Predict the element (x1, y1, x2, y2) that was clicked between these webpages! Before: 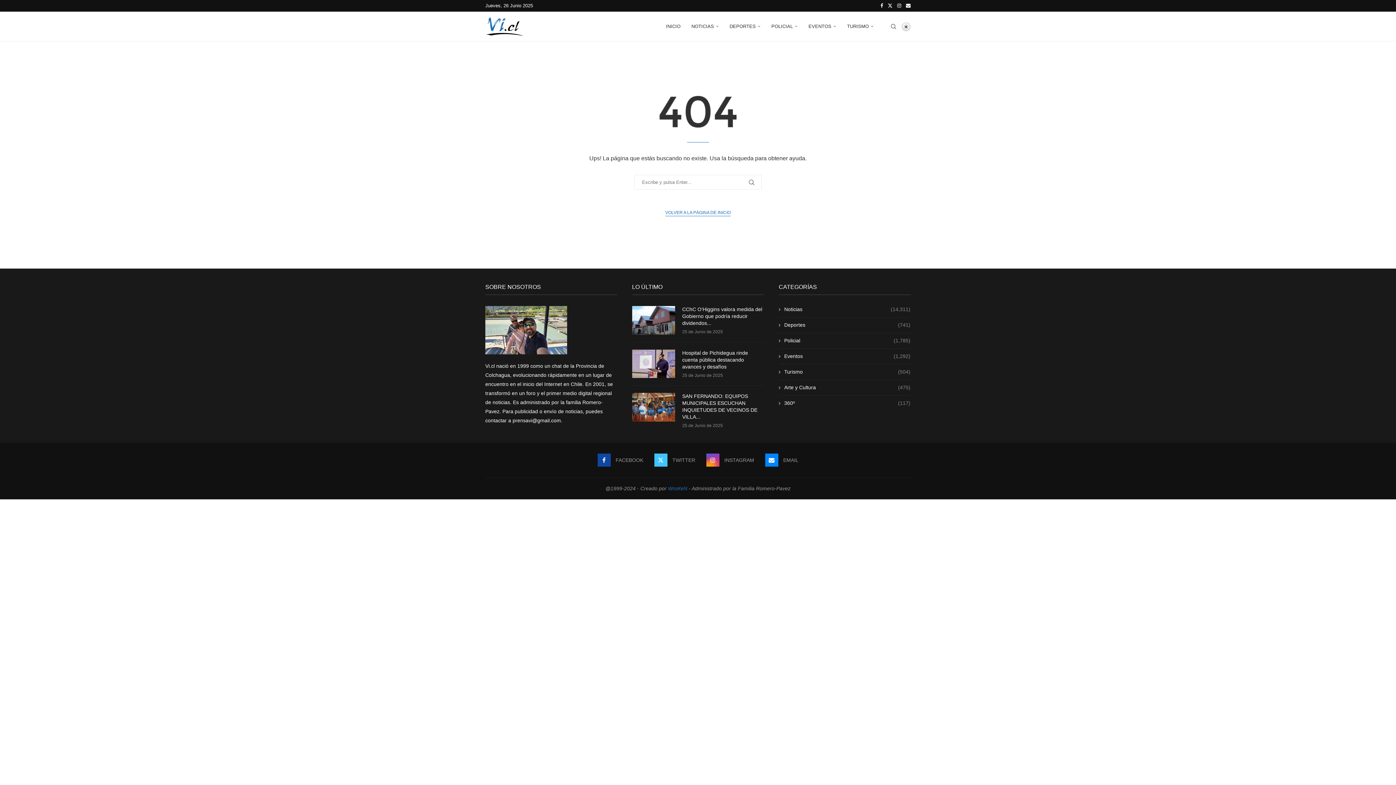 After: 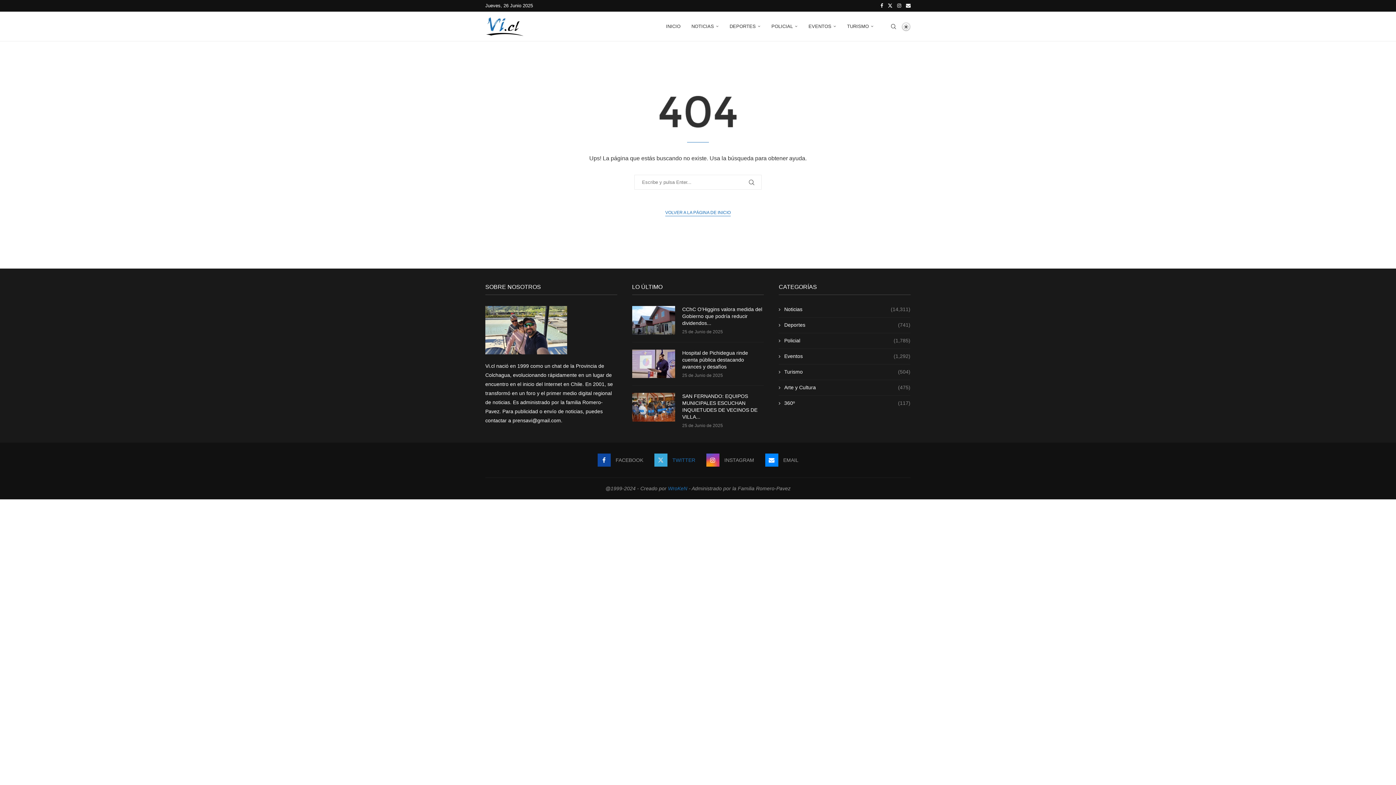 Action: bbox: (654, 453, 695, 467) label: Twitter